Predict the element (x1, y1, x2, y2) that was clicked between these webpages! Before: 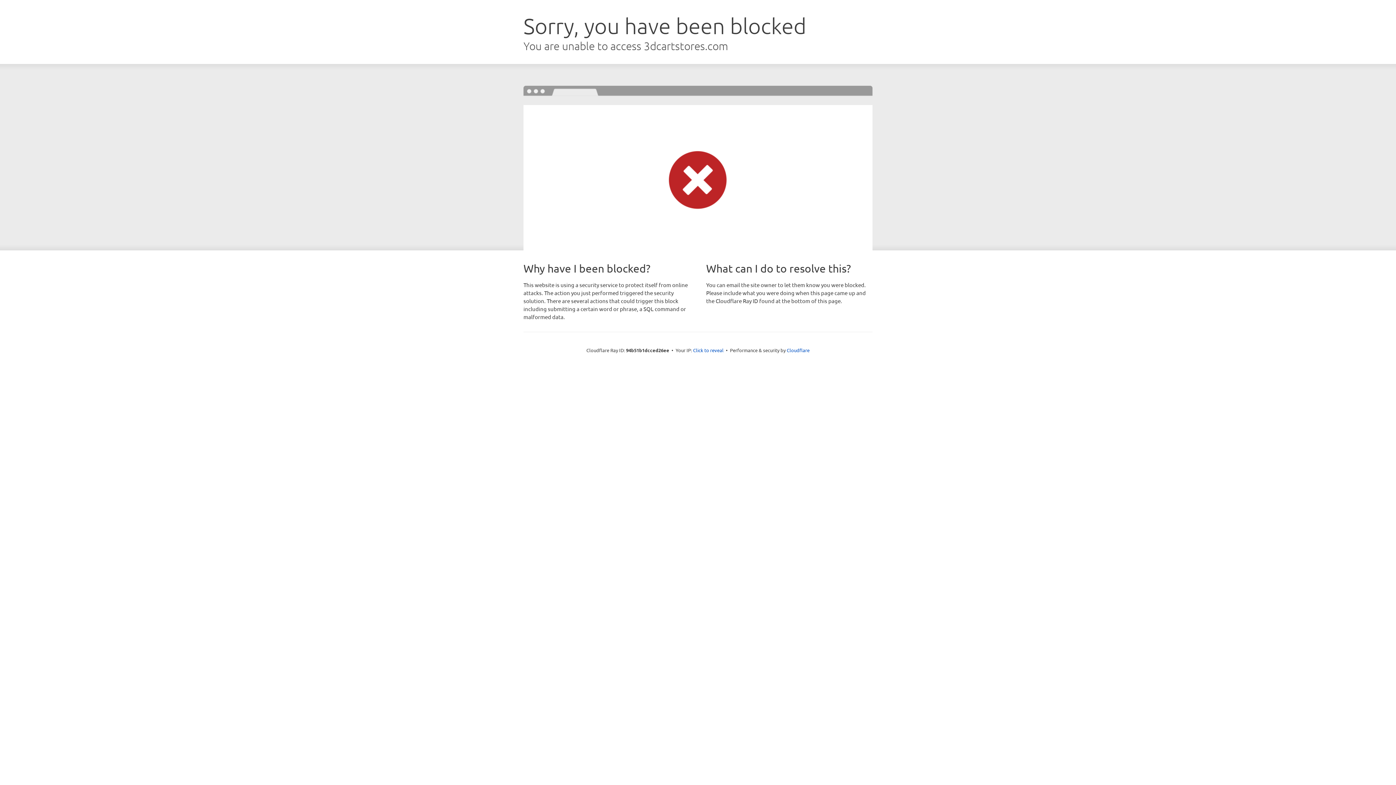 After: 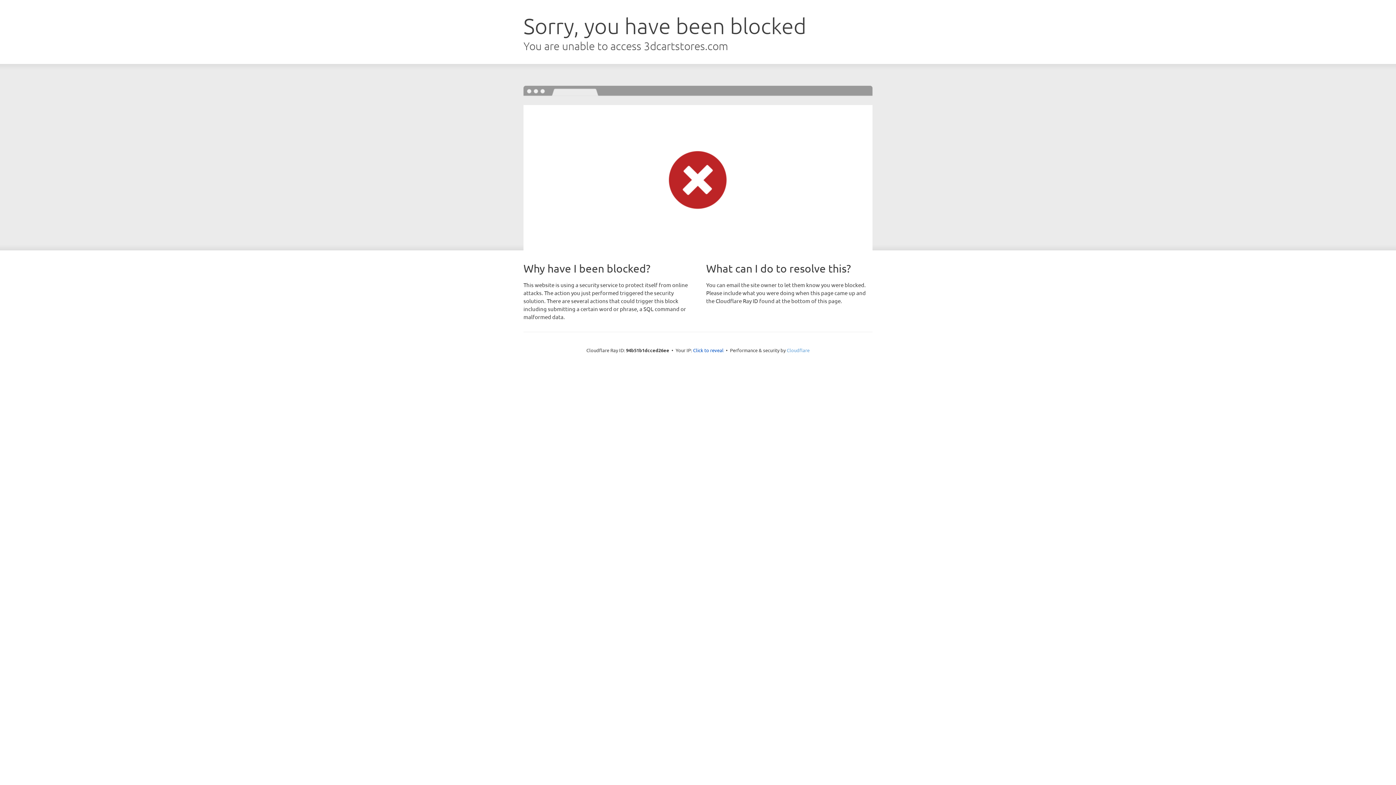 Action: bbox: (786, 347, 809, 353) label: Cloudflare